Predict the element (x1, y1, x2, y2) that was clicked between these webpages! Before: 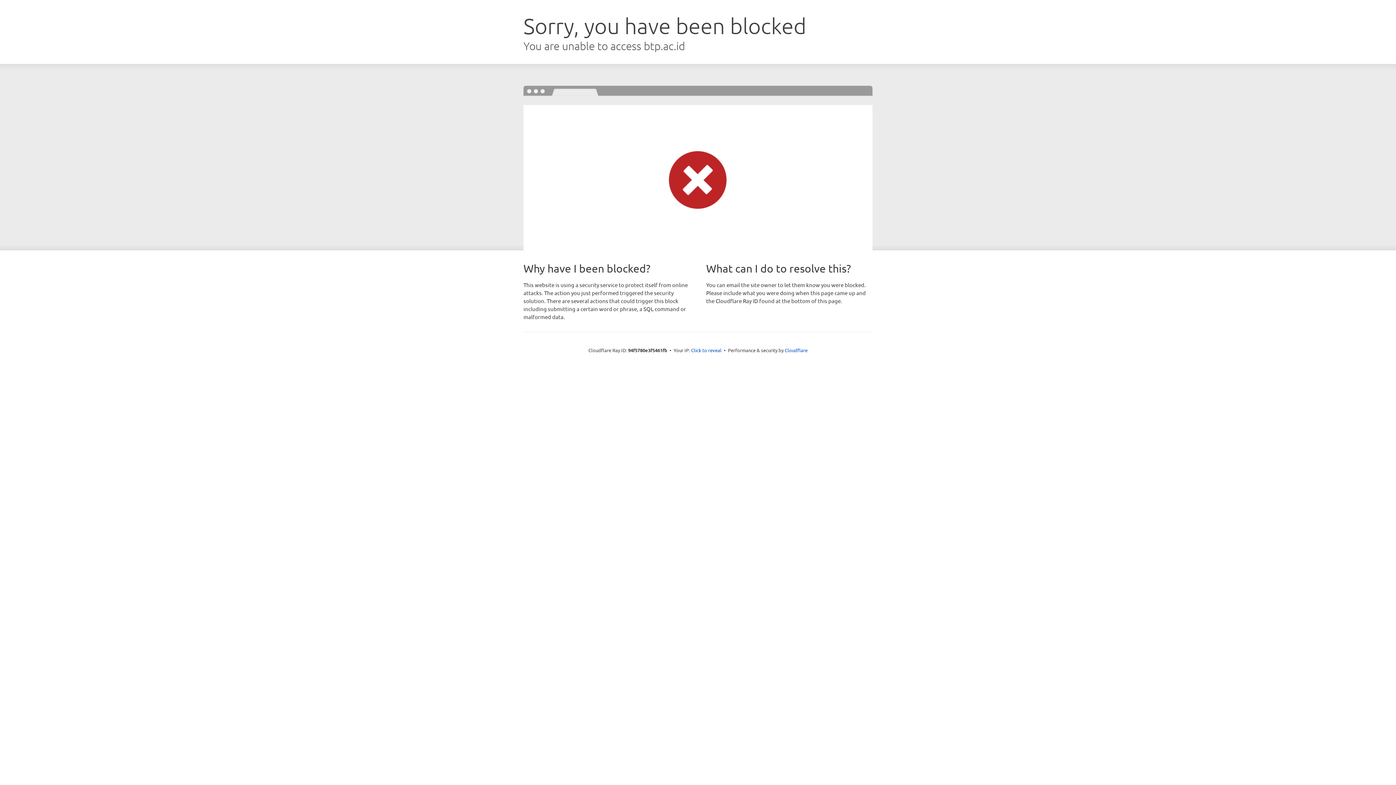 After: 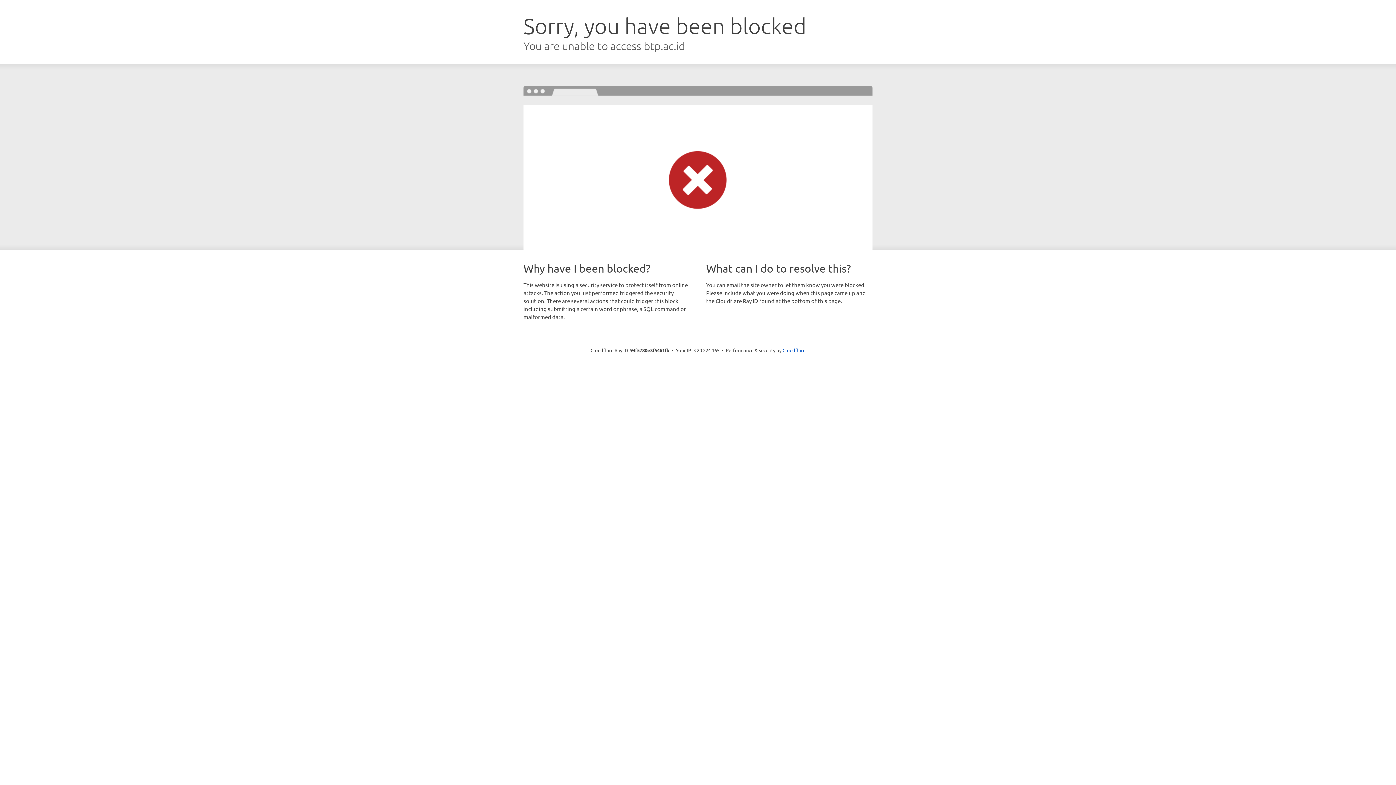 Action: bbox: (691, 346, 721, 353) label: Click to reveal